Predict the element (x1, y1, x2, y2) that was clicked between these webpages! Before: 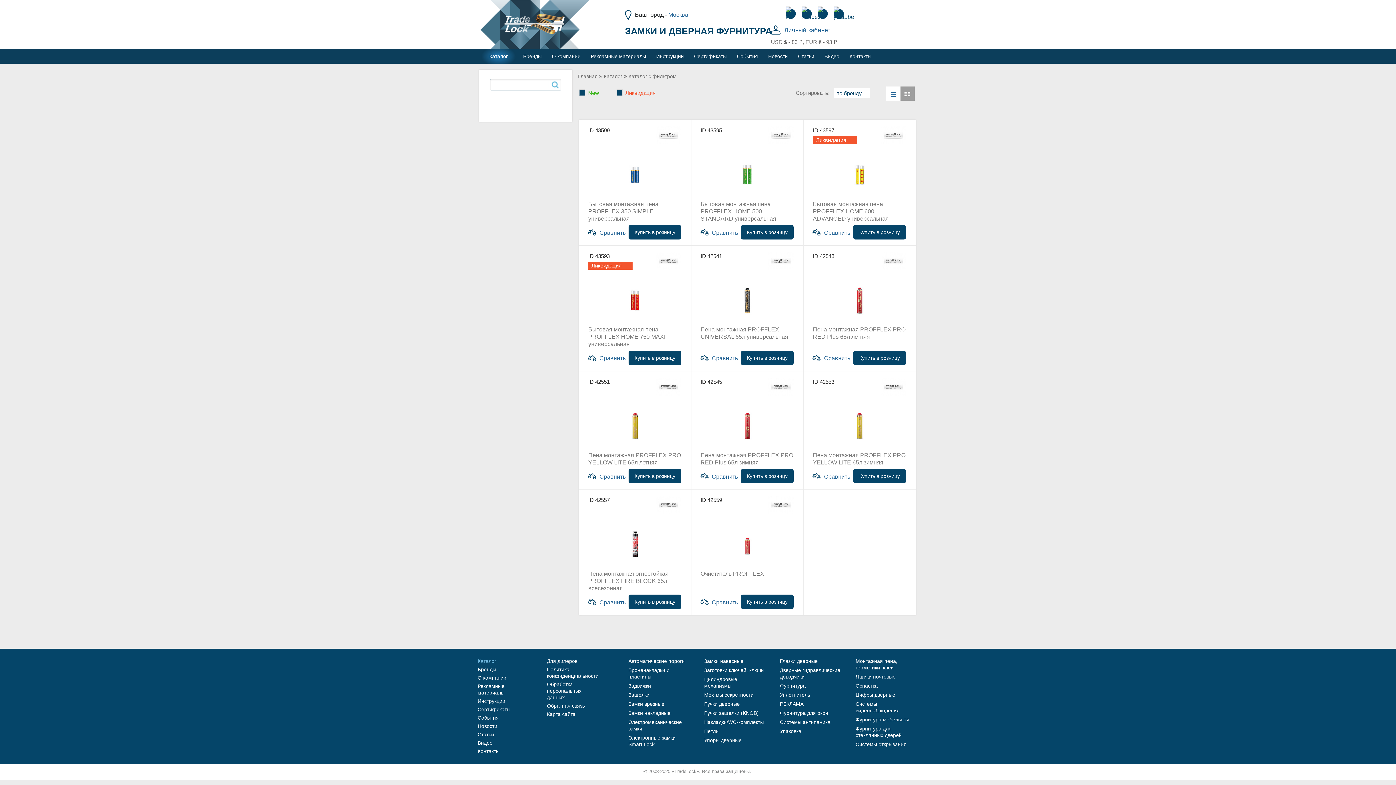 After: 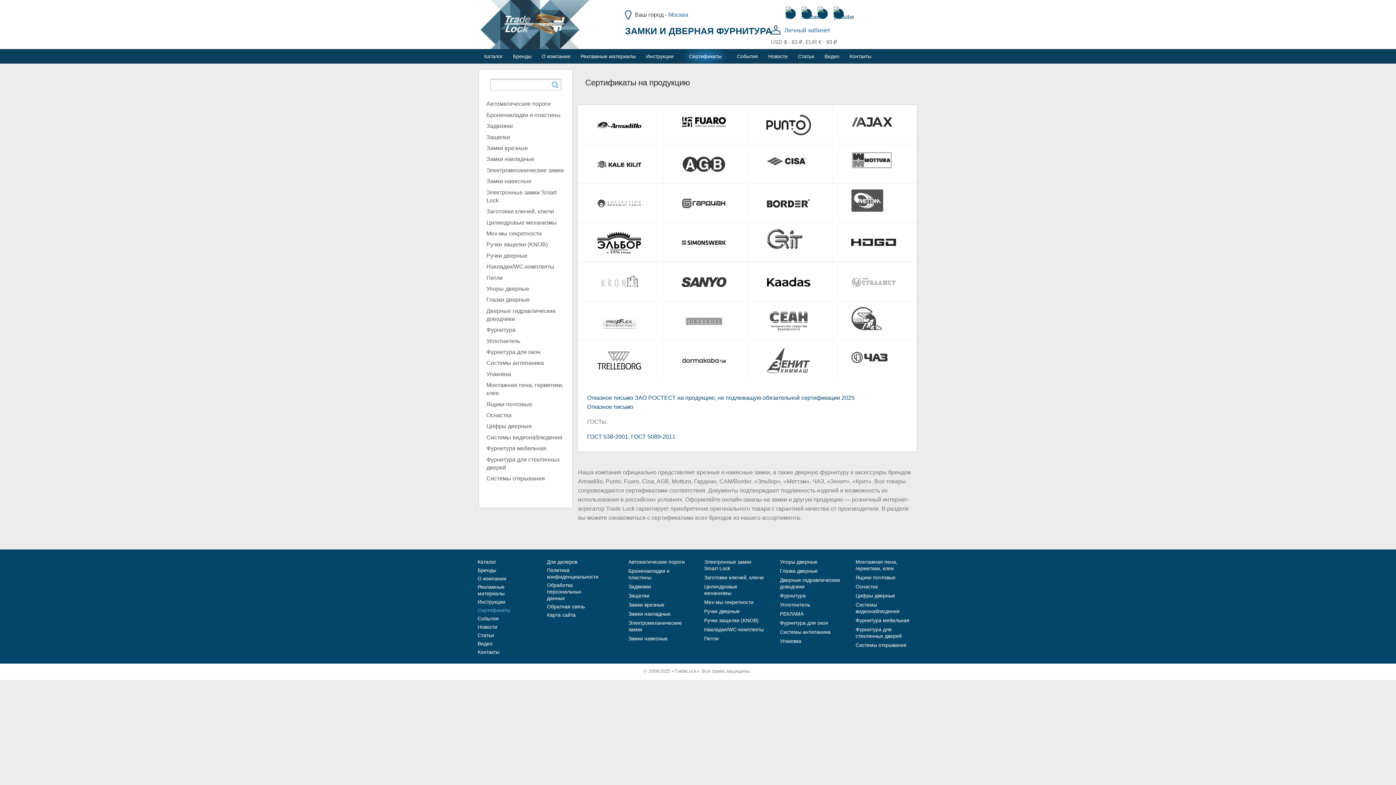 Action: bbox: (477, 706, 510, 713) label: Сертификаты